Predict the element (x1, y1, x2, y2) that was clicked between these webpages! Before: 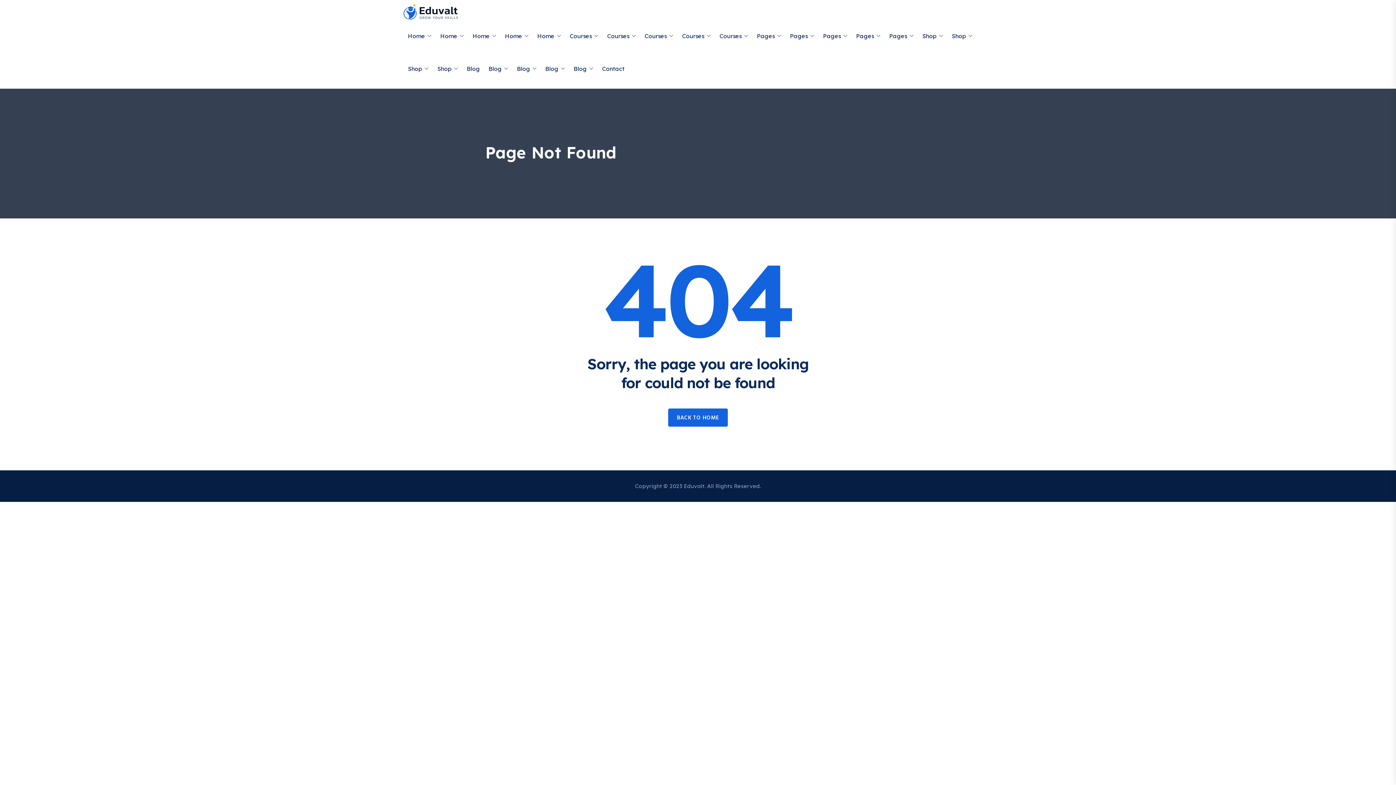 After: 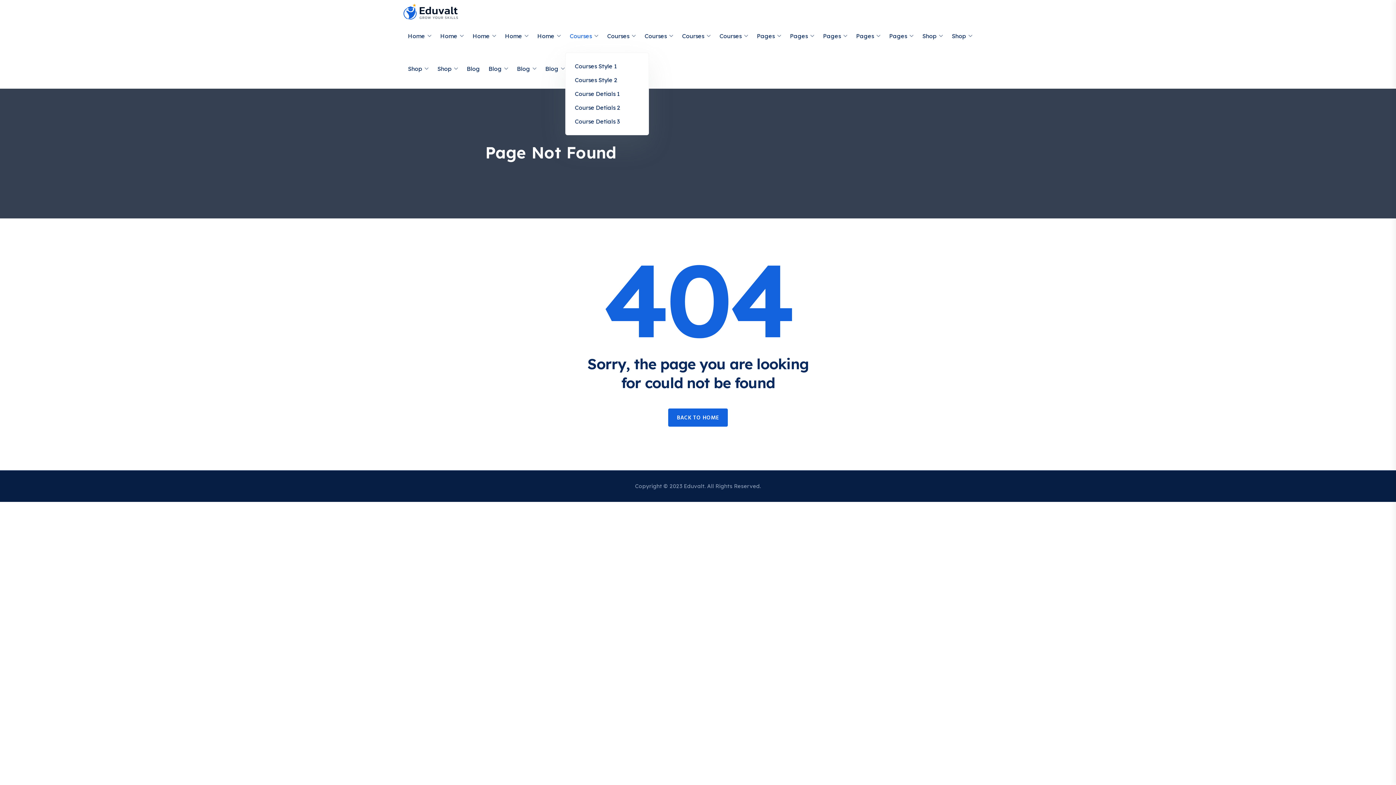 Action: label: Courses bbox: (565, 19, 602, 52)